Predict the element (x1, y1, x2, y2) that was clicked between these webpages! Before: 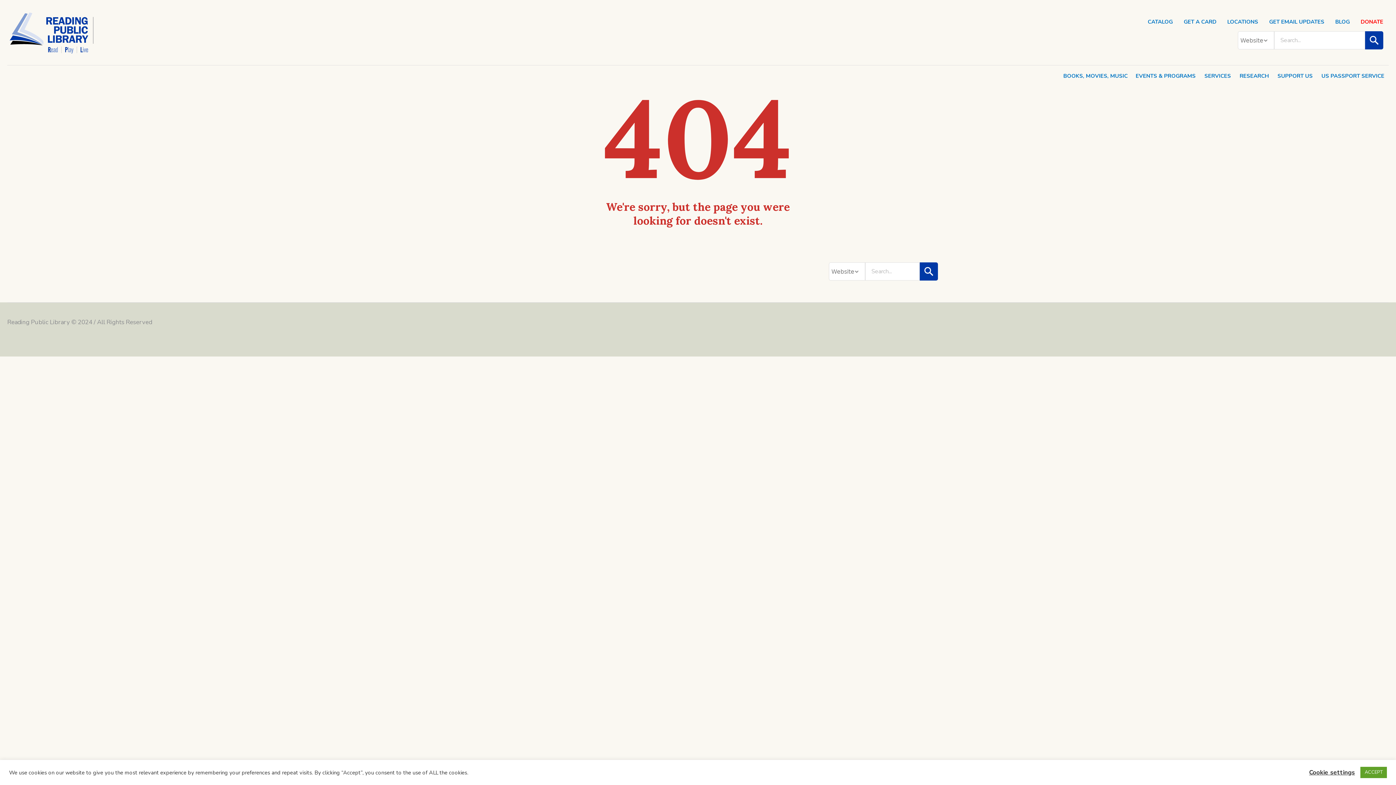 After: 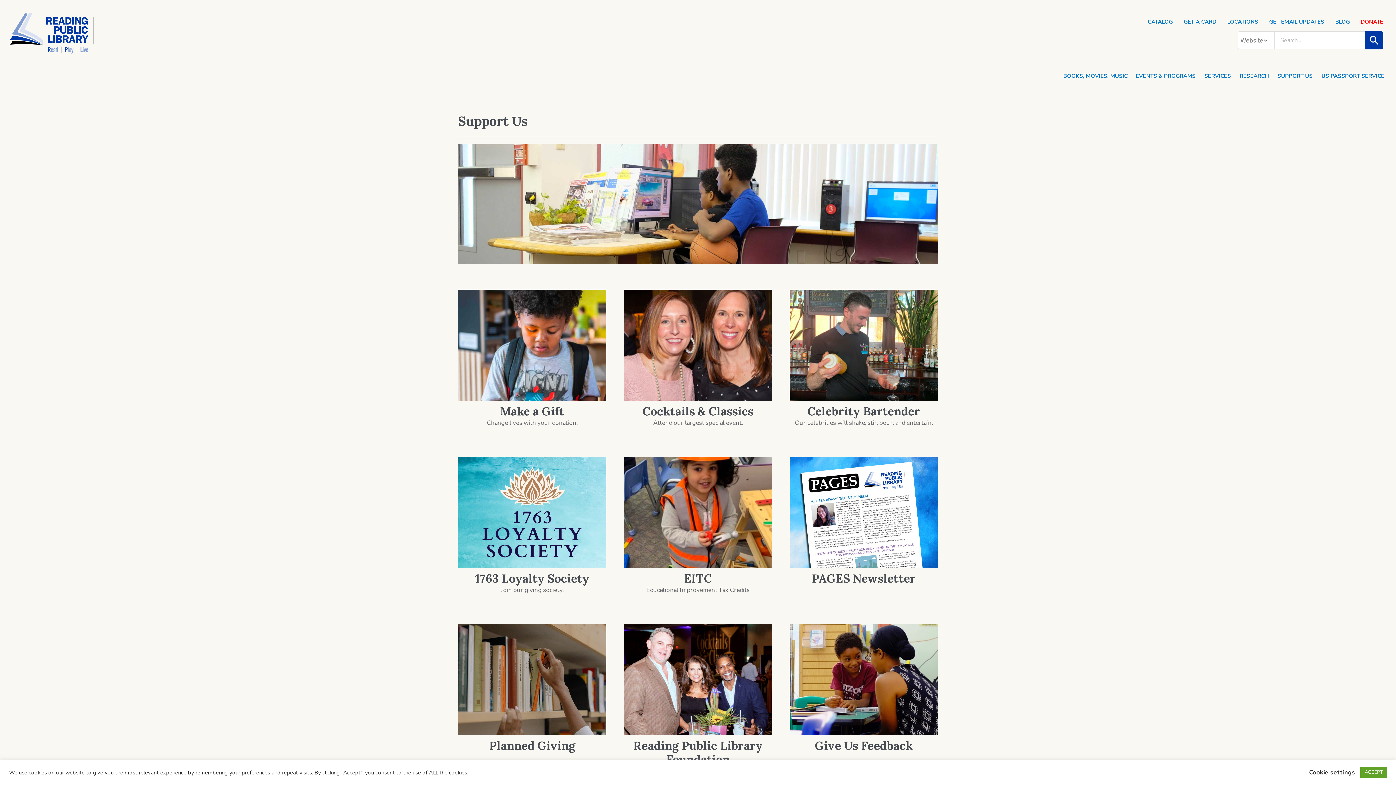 Action: bbox: (1277, 71, 1313, 80) label: SUPPORT US